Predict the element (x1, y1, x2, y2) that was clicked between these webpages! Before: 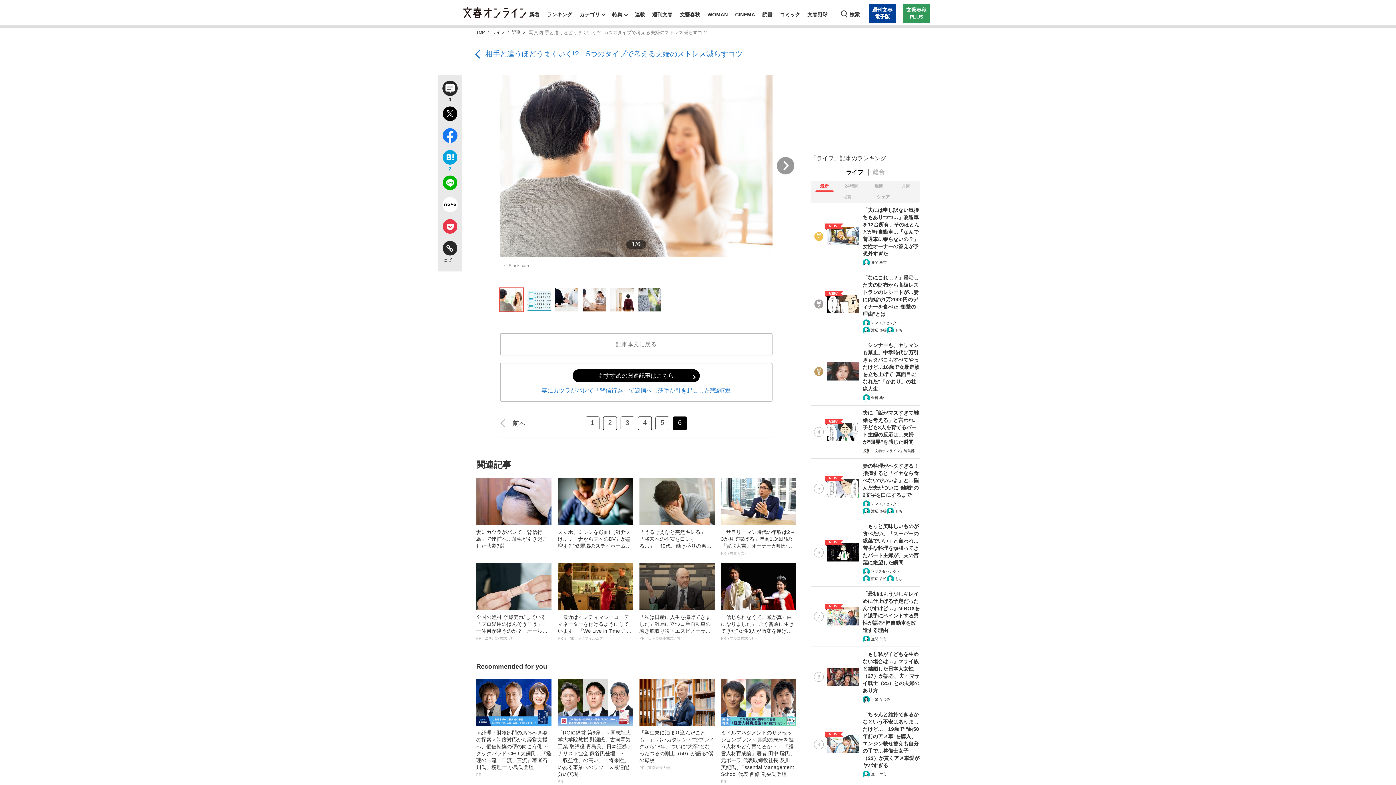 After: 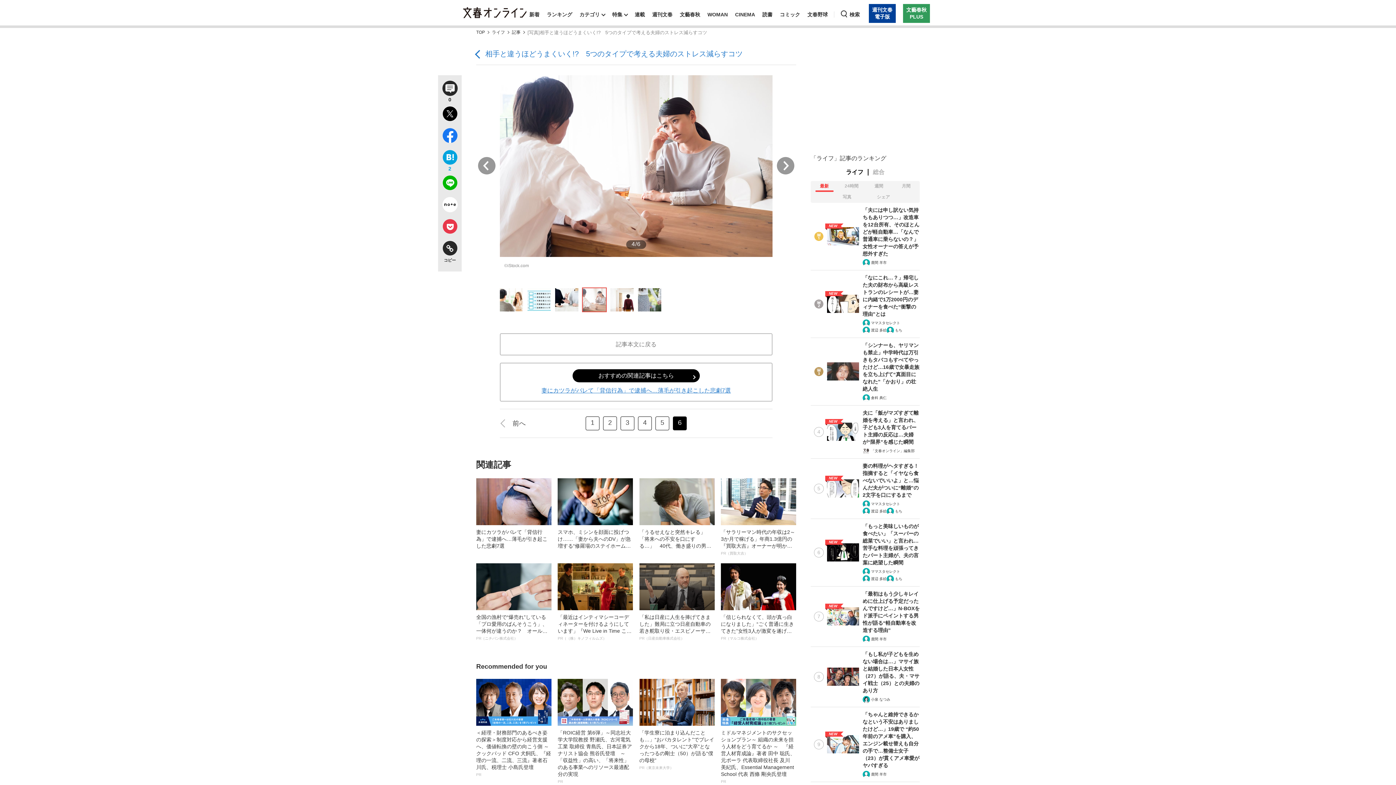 Action: bbox: (582, 288, 606, 311)